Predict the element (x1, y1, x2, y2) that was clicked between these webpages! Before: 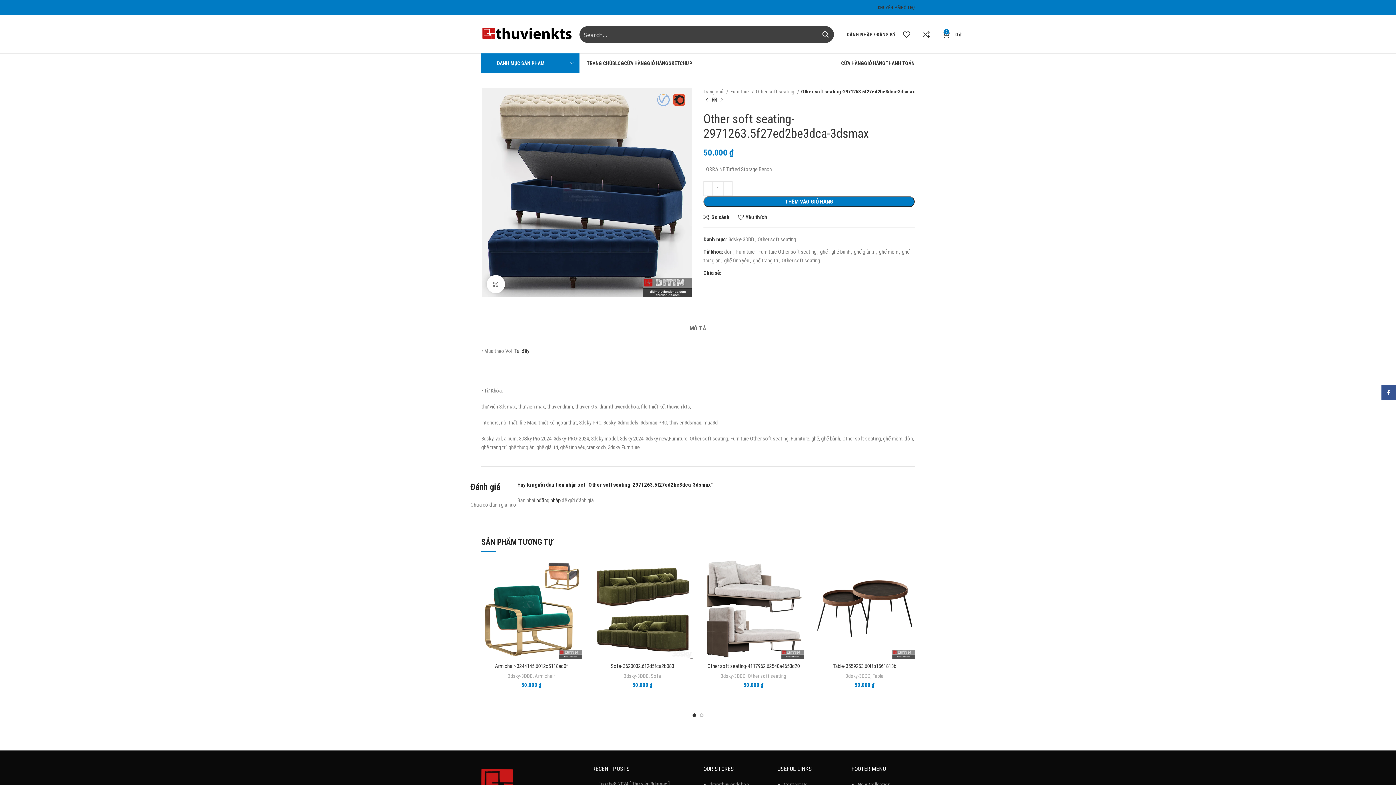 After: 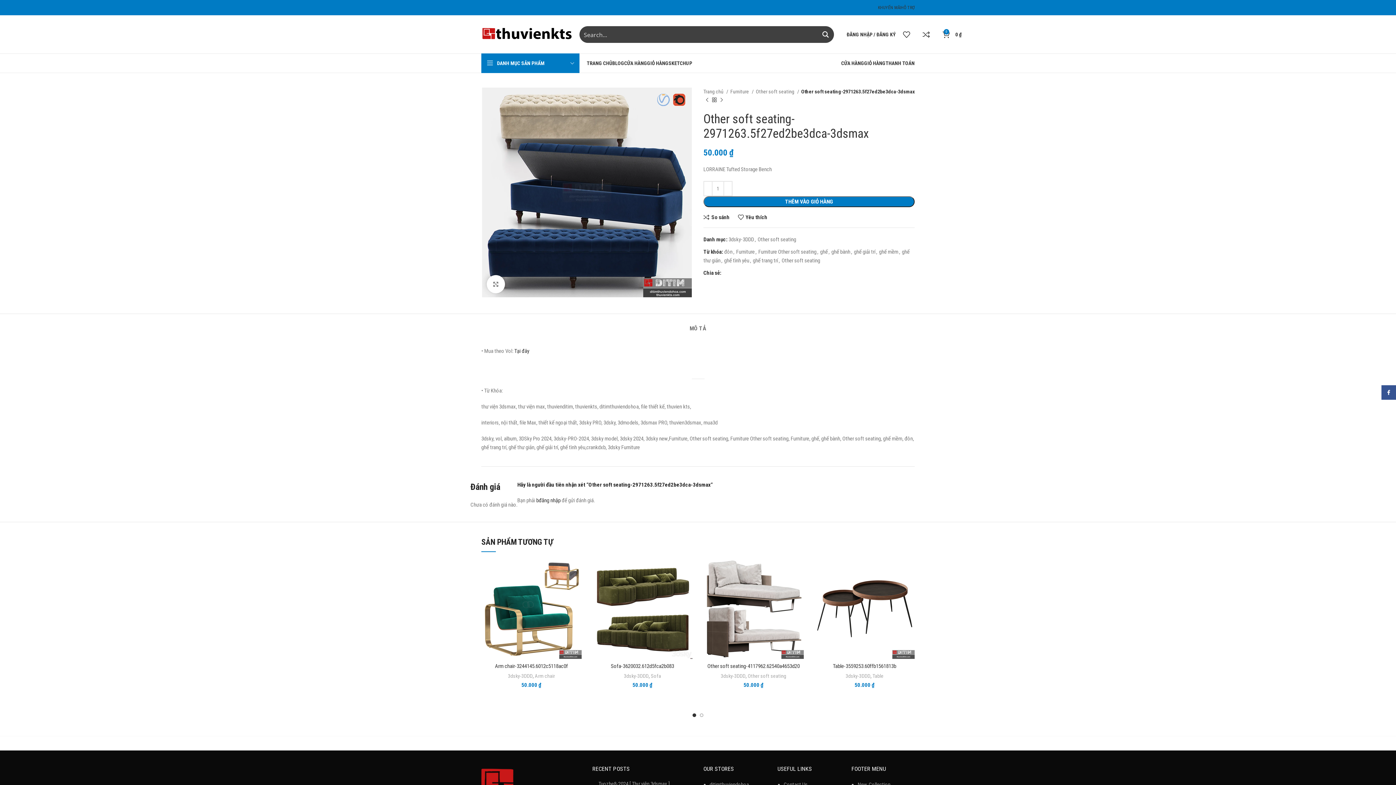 Action: label: Facebook social link bbox: (481, 5, 485, 9)